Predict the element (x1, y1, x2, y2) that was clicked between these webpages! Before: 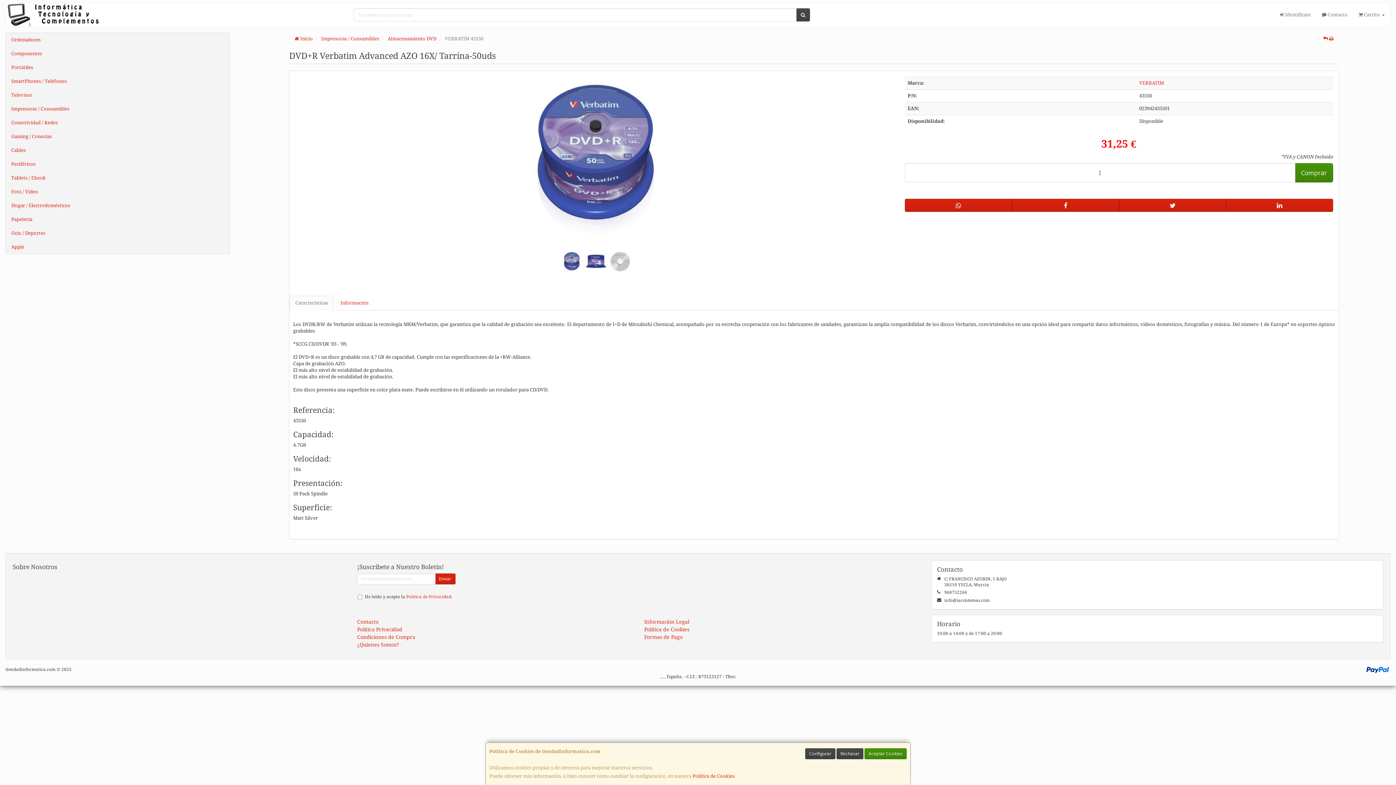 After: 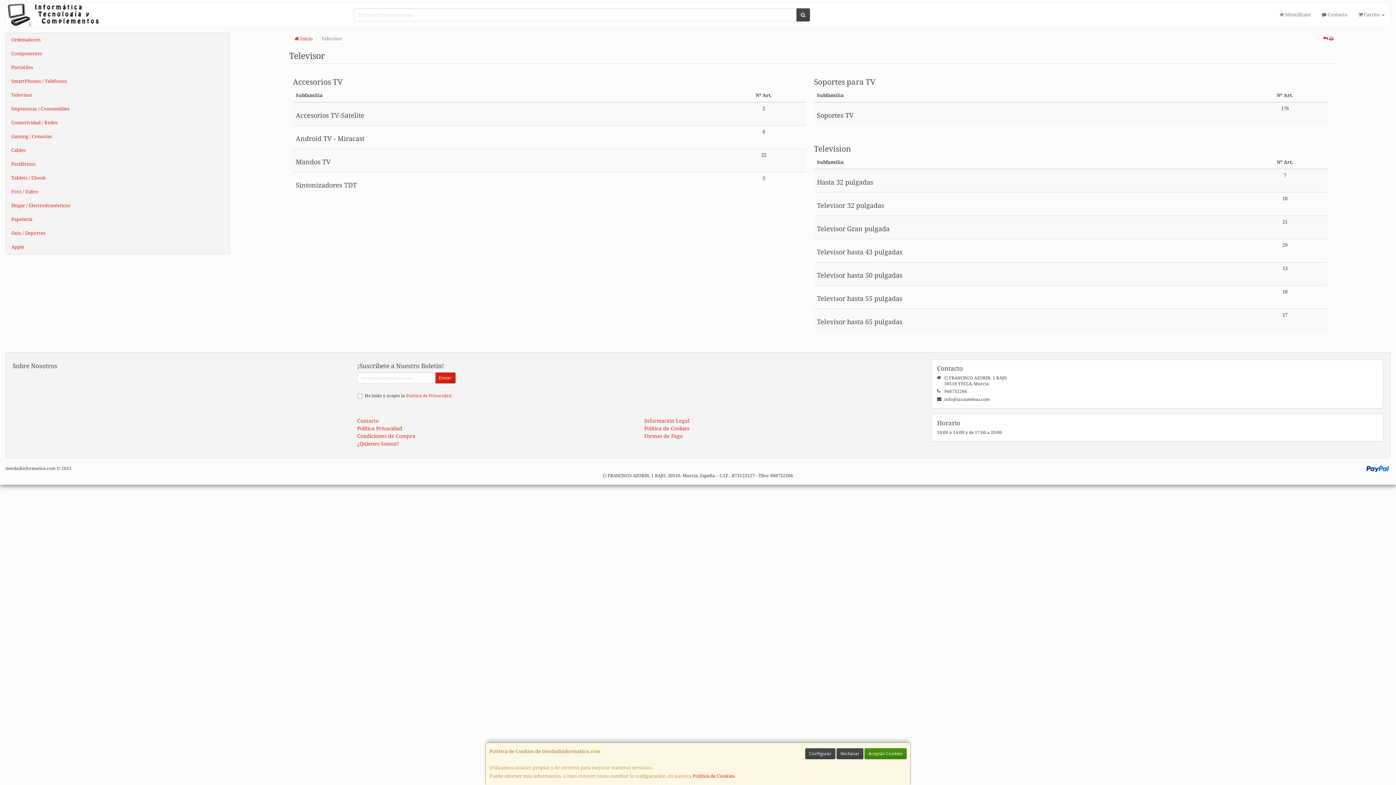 Action: label: Televisor bbox: (5, 88, 229, 102)